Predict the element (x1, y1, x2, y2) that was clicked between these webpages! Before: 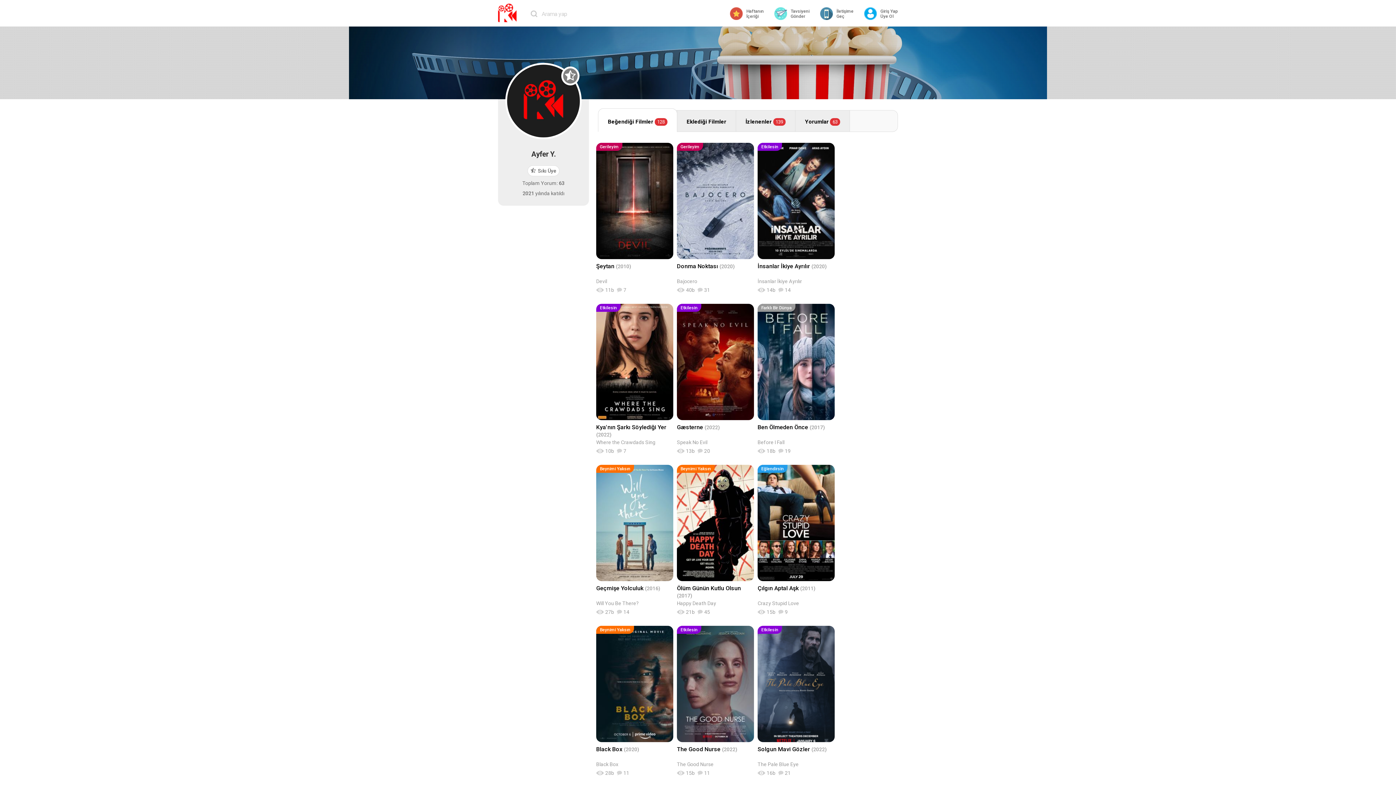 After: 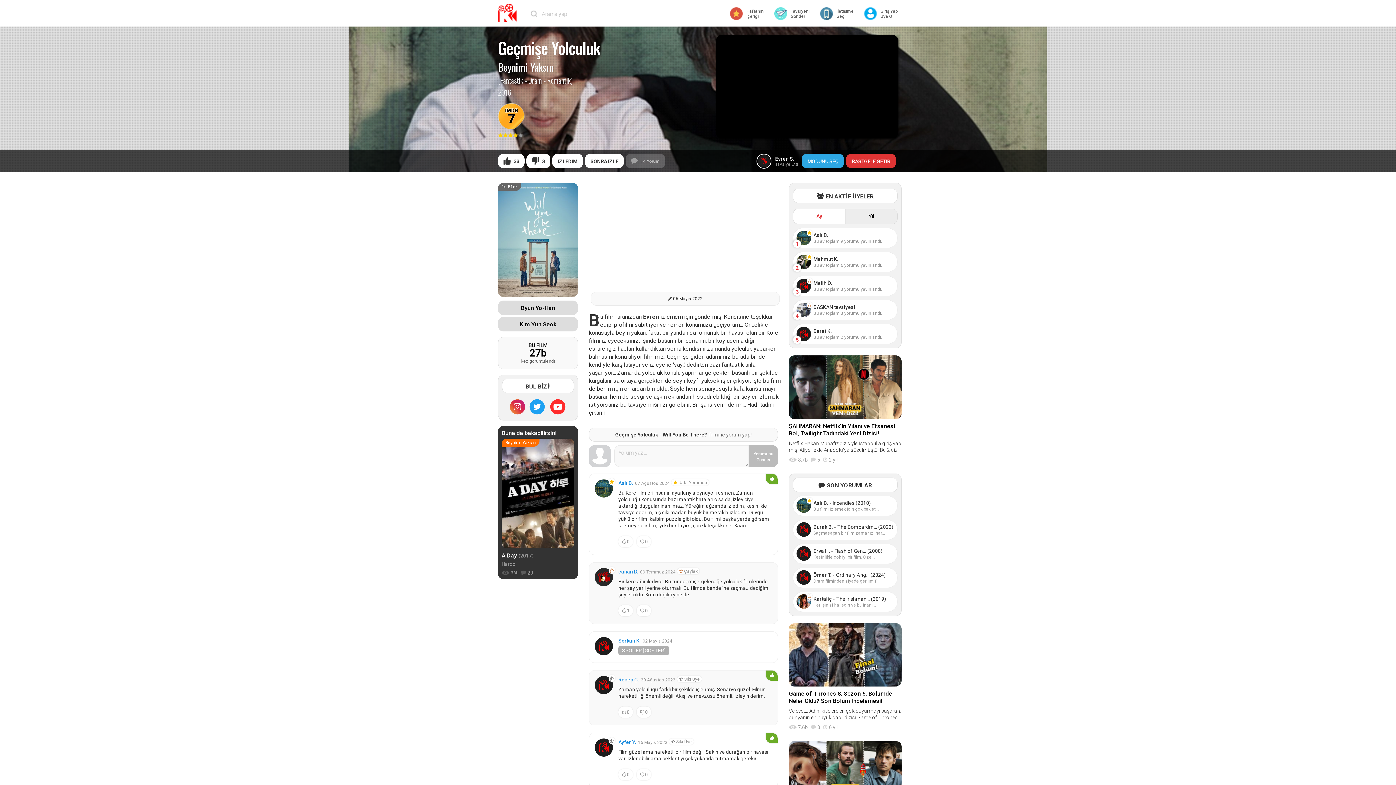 Action: label: Beynimi Yaksın
Will You Be There?
Geçmişe Yolculuk (2016)
Will You Be There?
27b
14 bbox: (596, 465, 673, 615)